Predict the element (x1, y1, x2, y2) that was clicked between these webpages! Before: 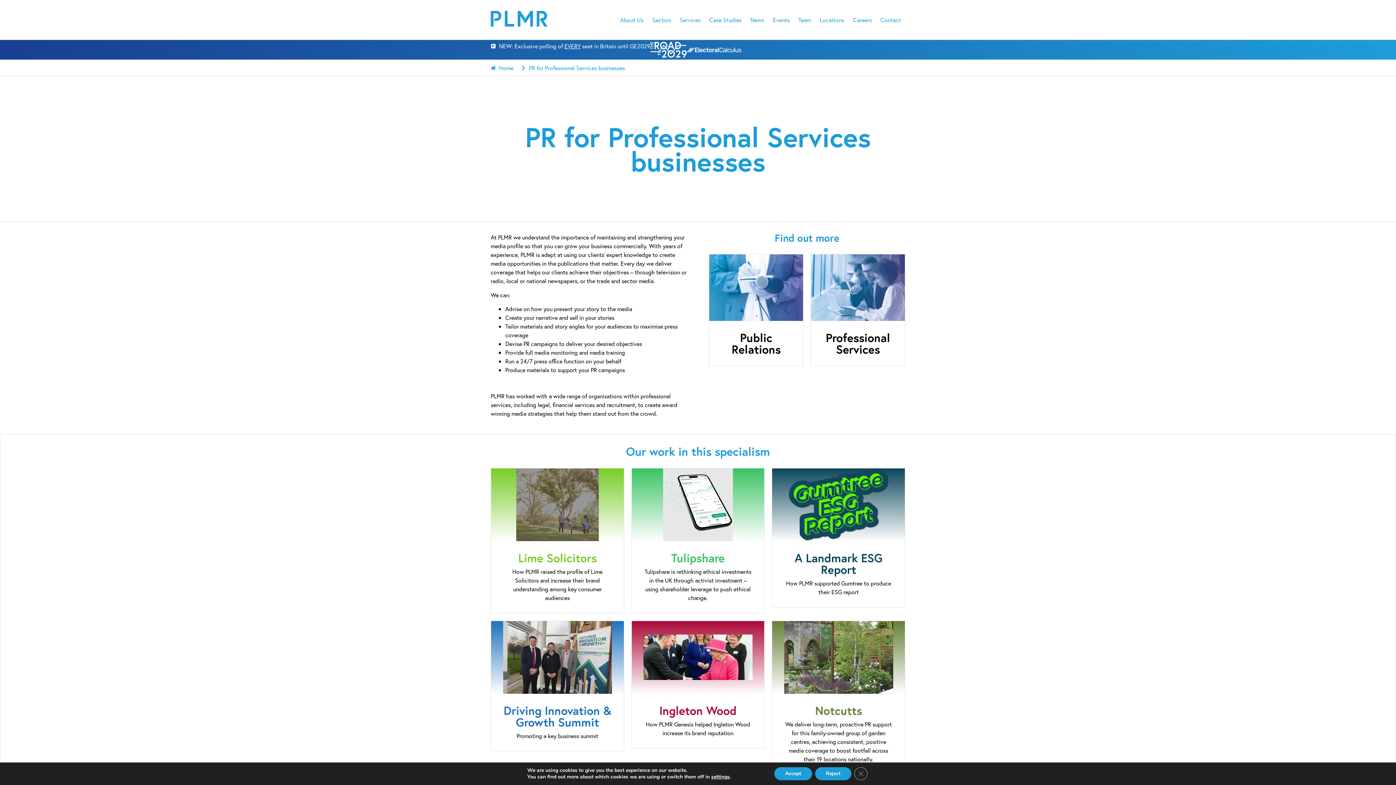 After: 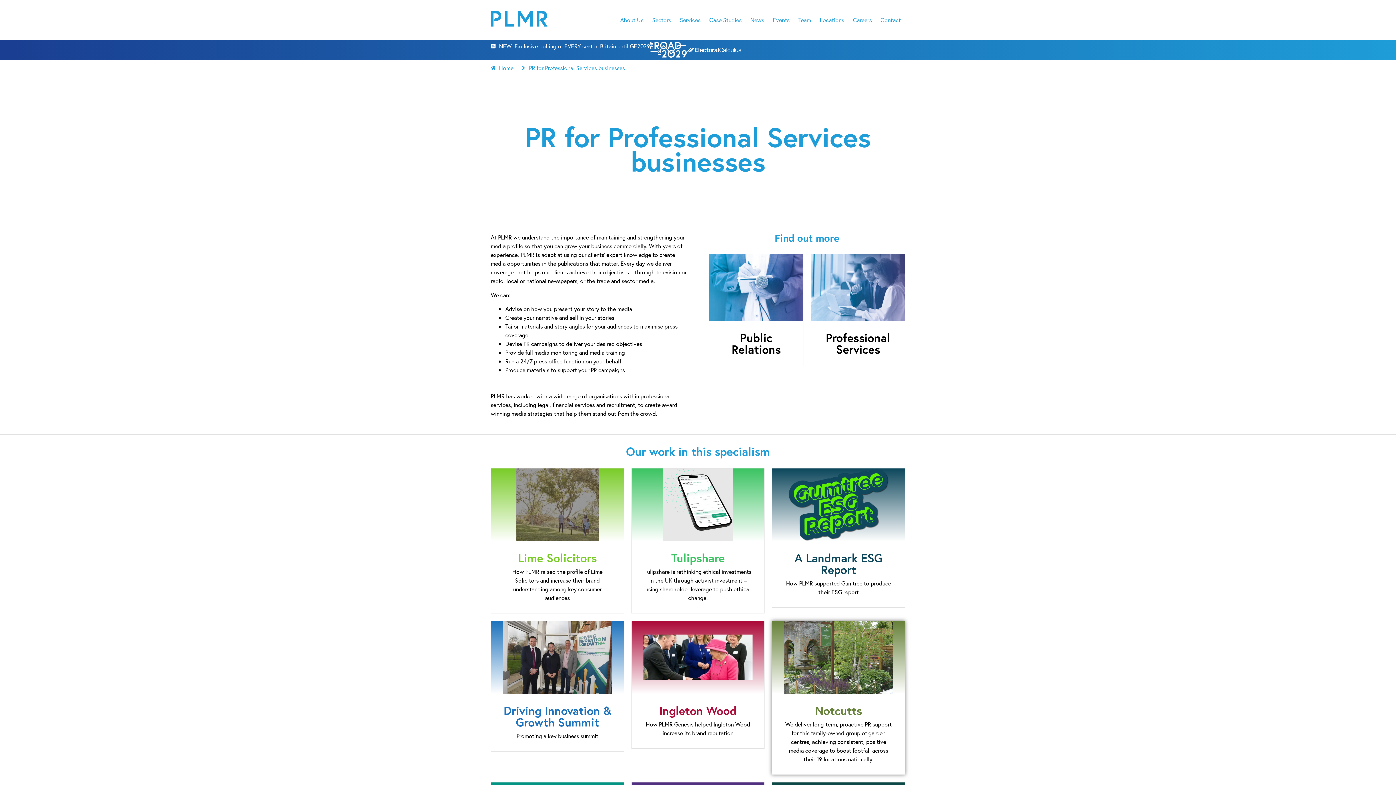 Action: bbox: (815, 767, 851, 780) label: Reject